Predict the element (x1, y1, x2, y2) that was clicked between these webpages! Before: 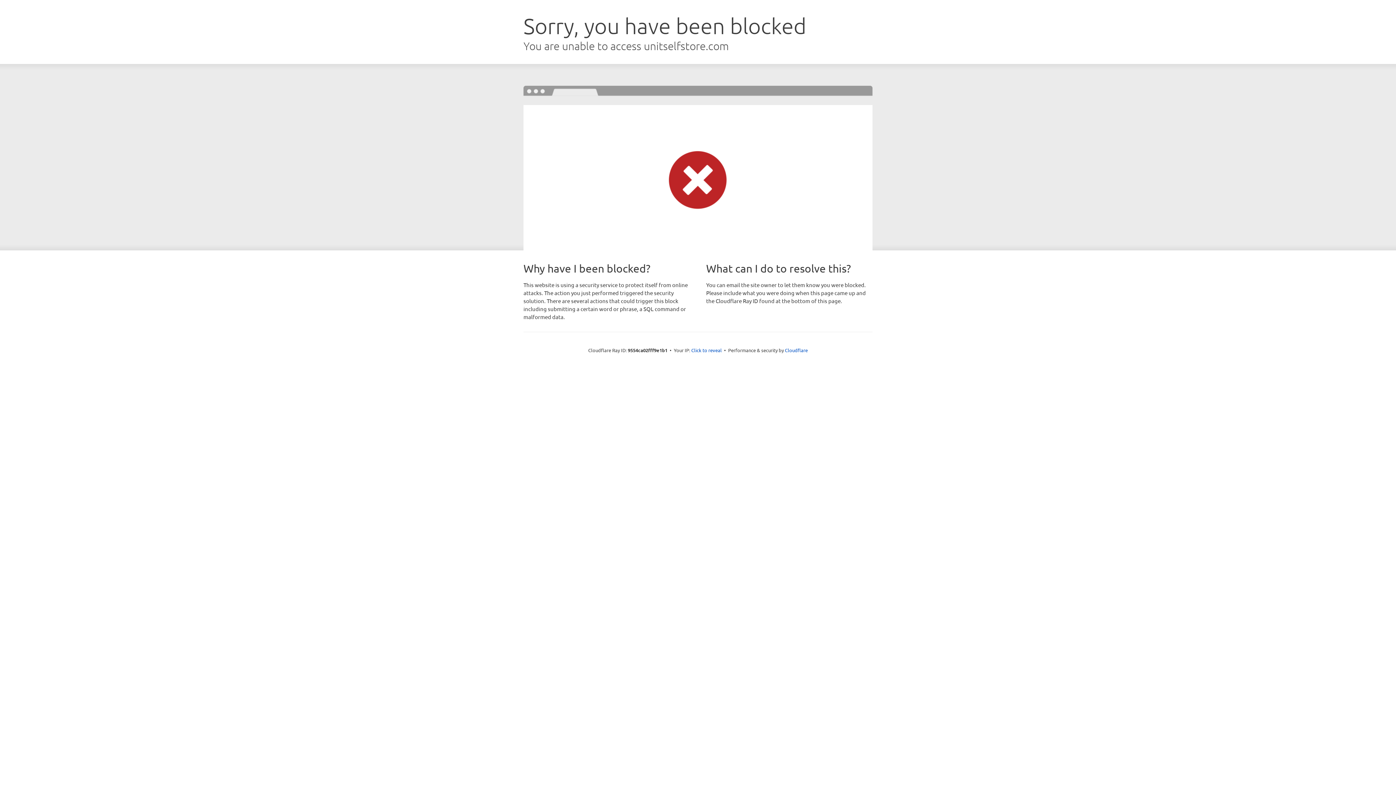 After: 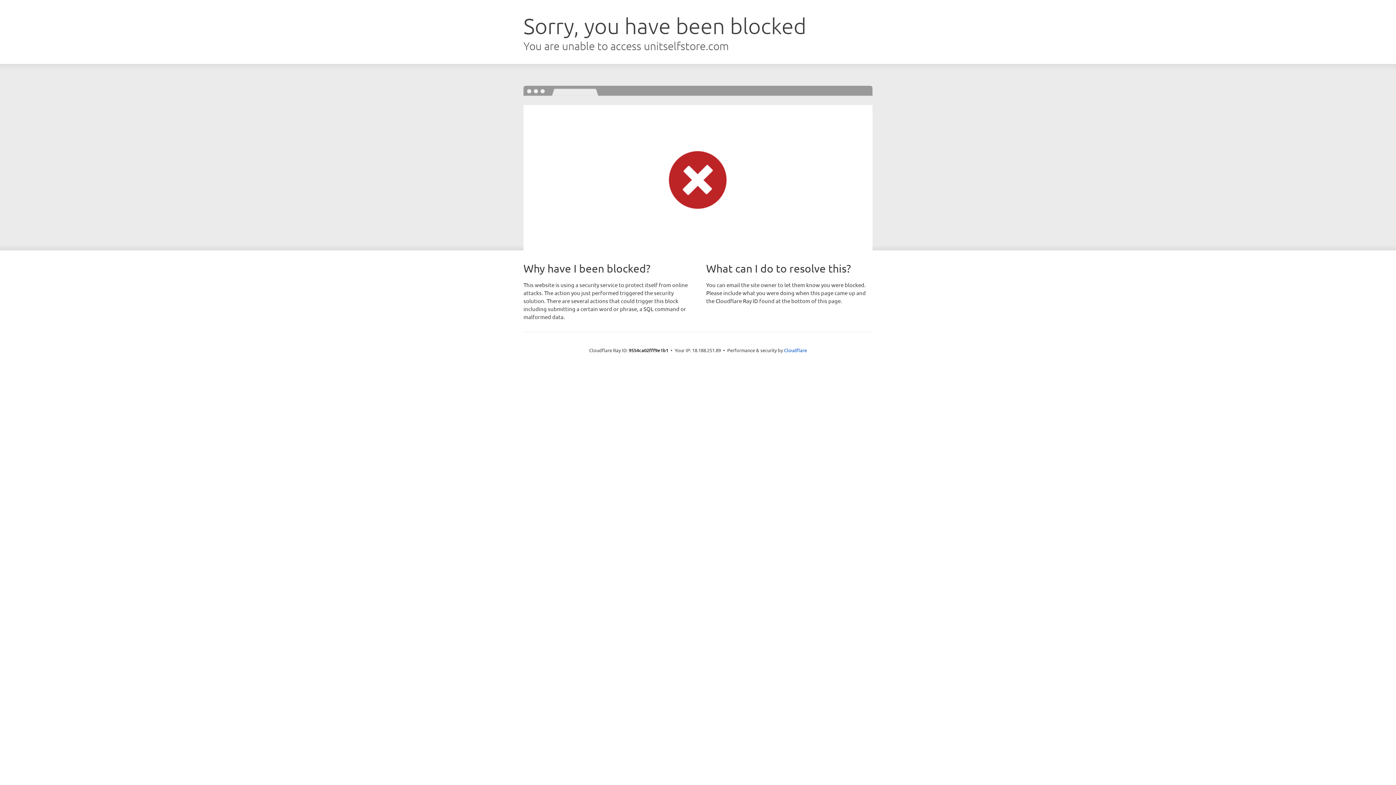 Action: label: Click to reveal bbox: (691, 346, 722, 353)